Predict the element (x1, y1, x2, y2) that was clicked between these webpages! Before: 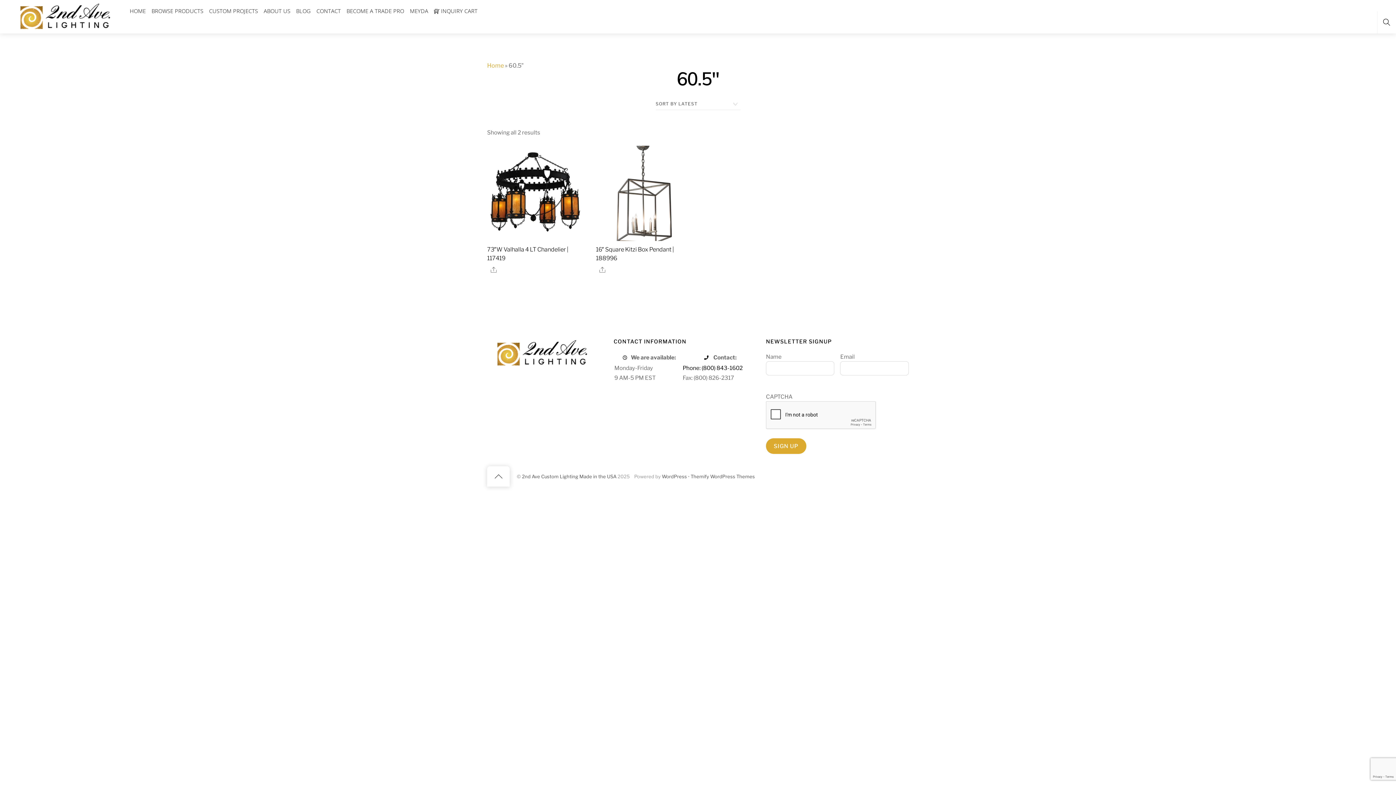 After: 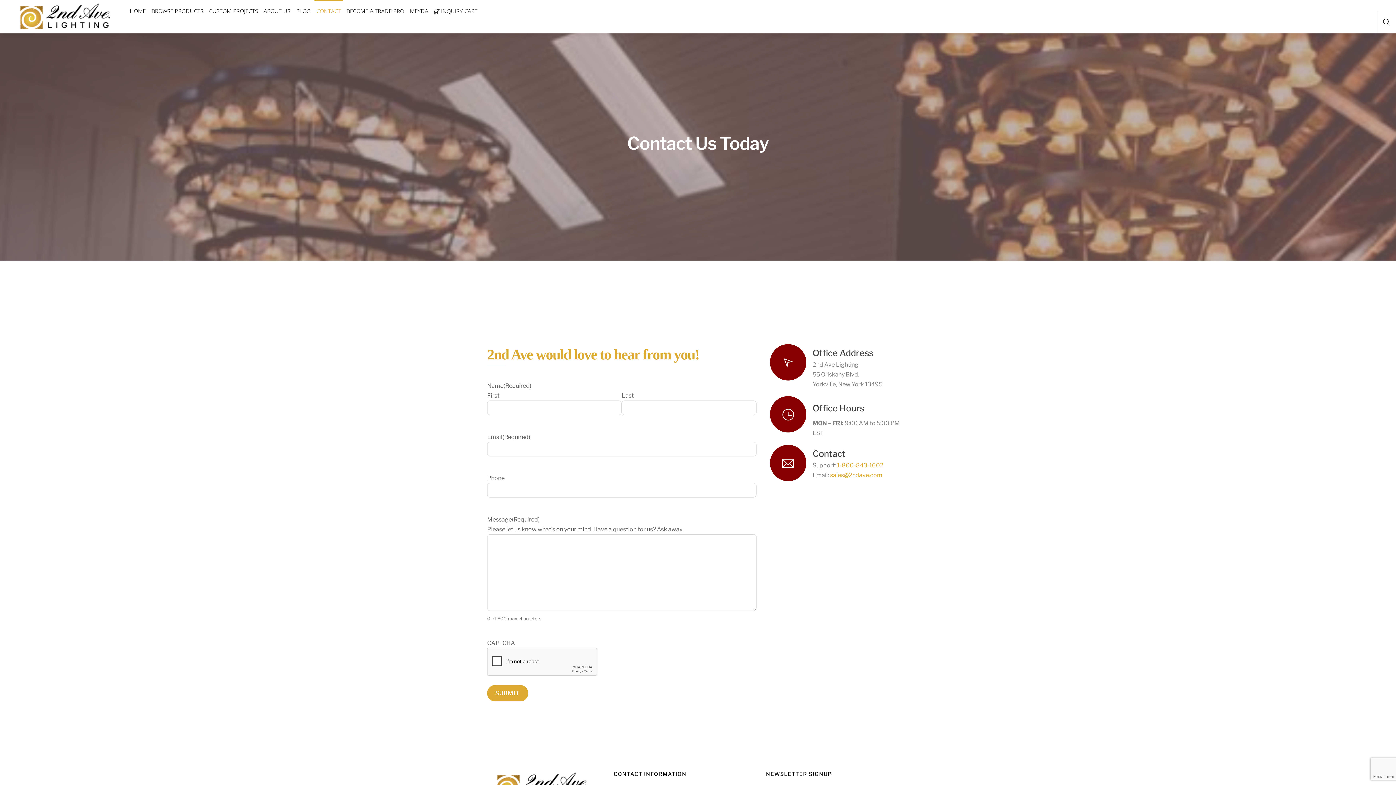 Action: bbox: (620, 354, 631, 361)